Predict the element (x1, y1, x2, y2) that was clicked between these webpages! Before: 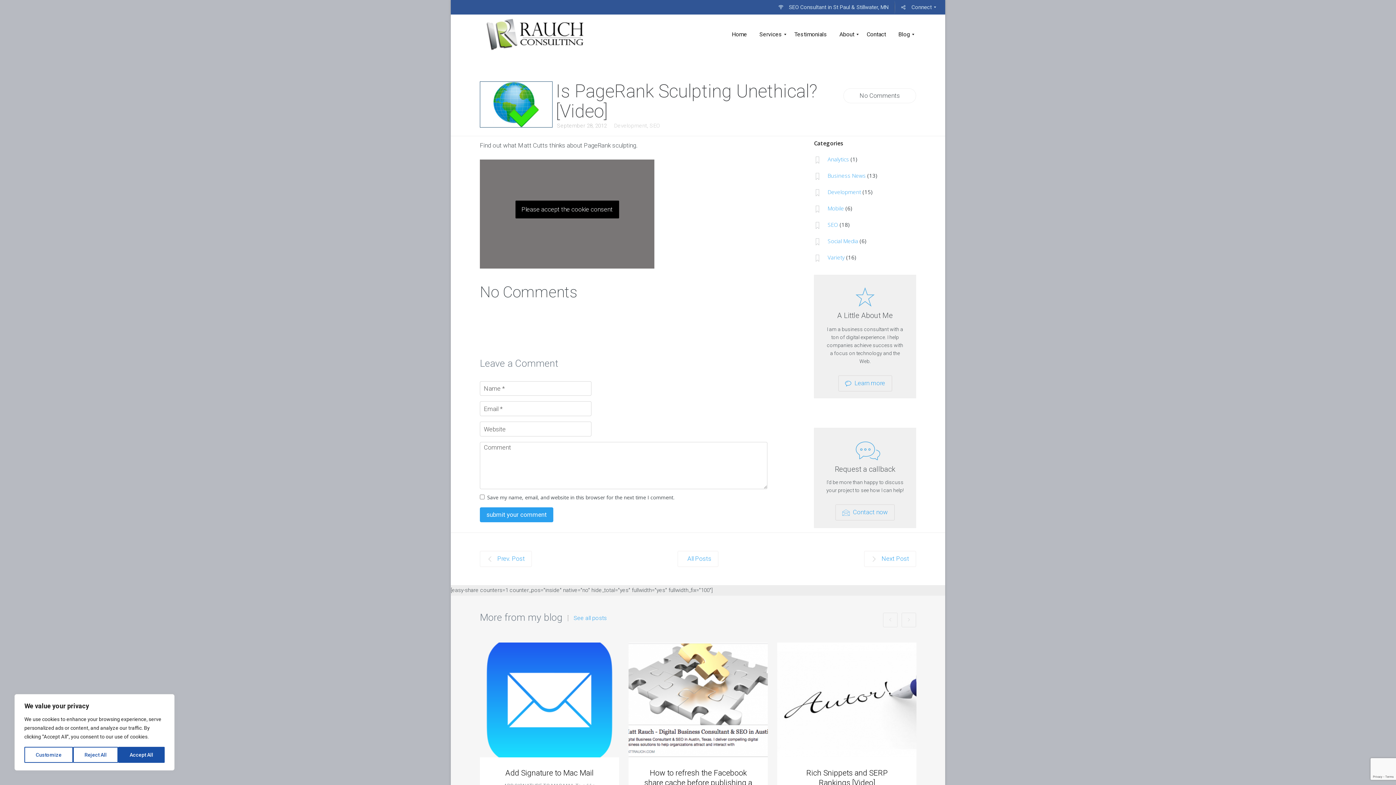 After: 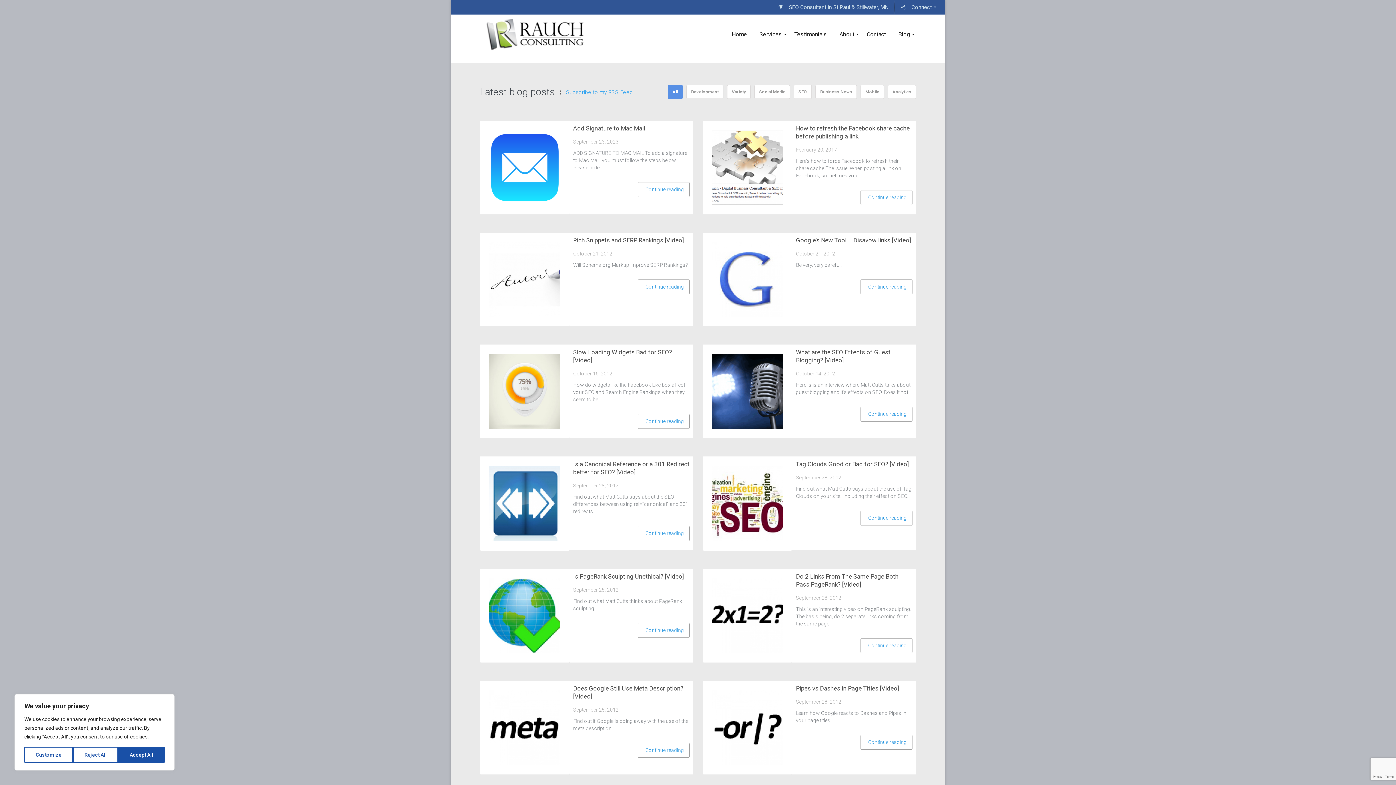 Action: label: All Posts bbox: (677, 551, 718, 567)